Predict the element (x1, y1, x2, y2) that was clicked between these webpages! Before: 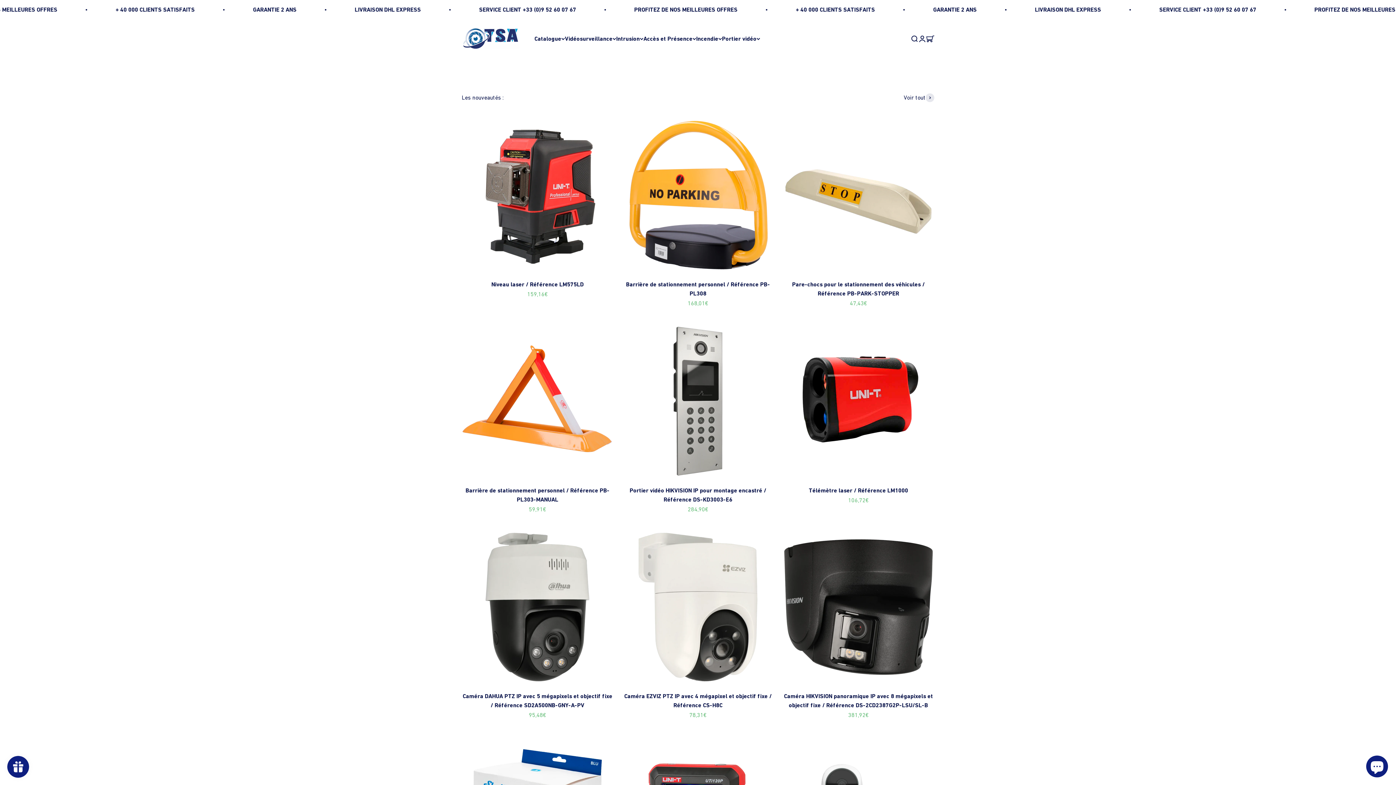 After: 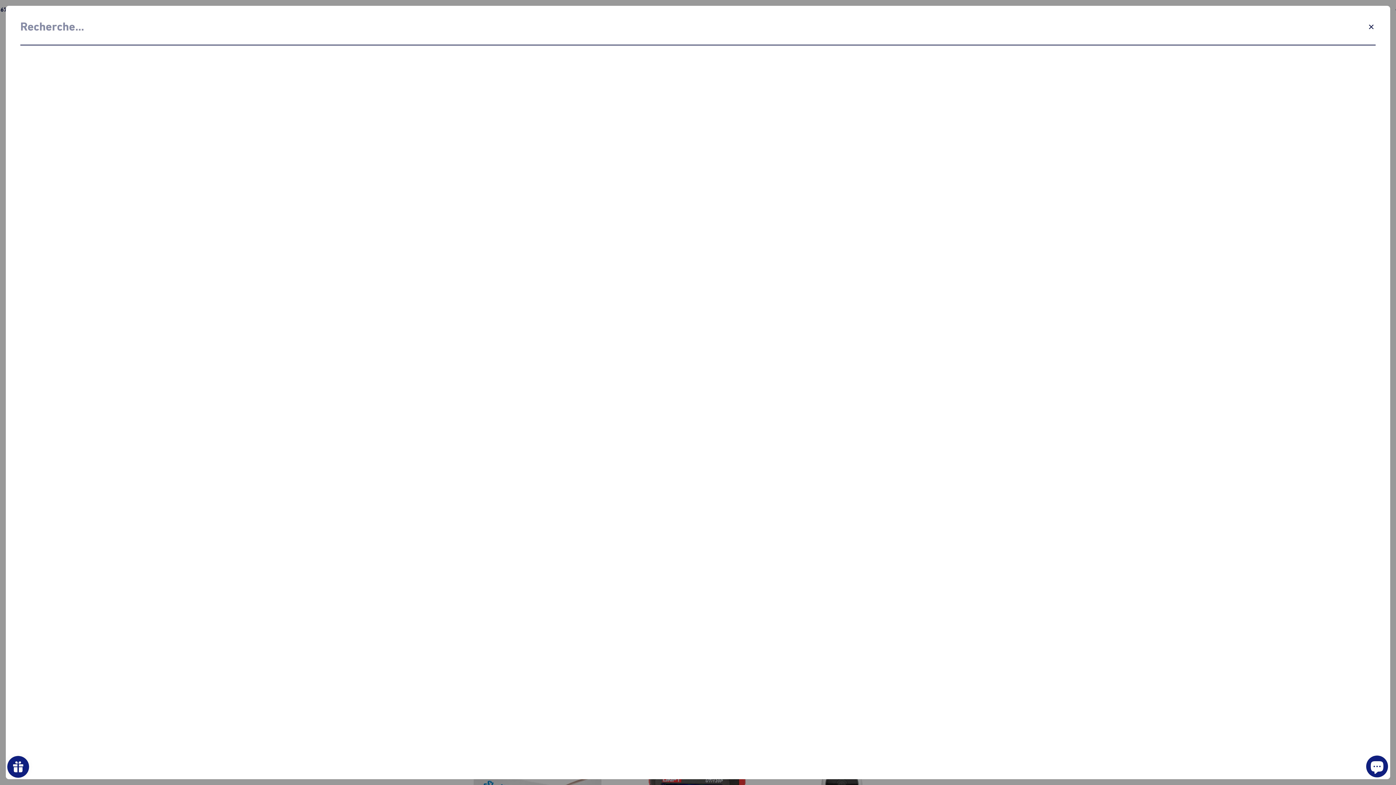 Action: bbox: (910, 34, 918, 42) label: Ouvrir la recherche